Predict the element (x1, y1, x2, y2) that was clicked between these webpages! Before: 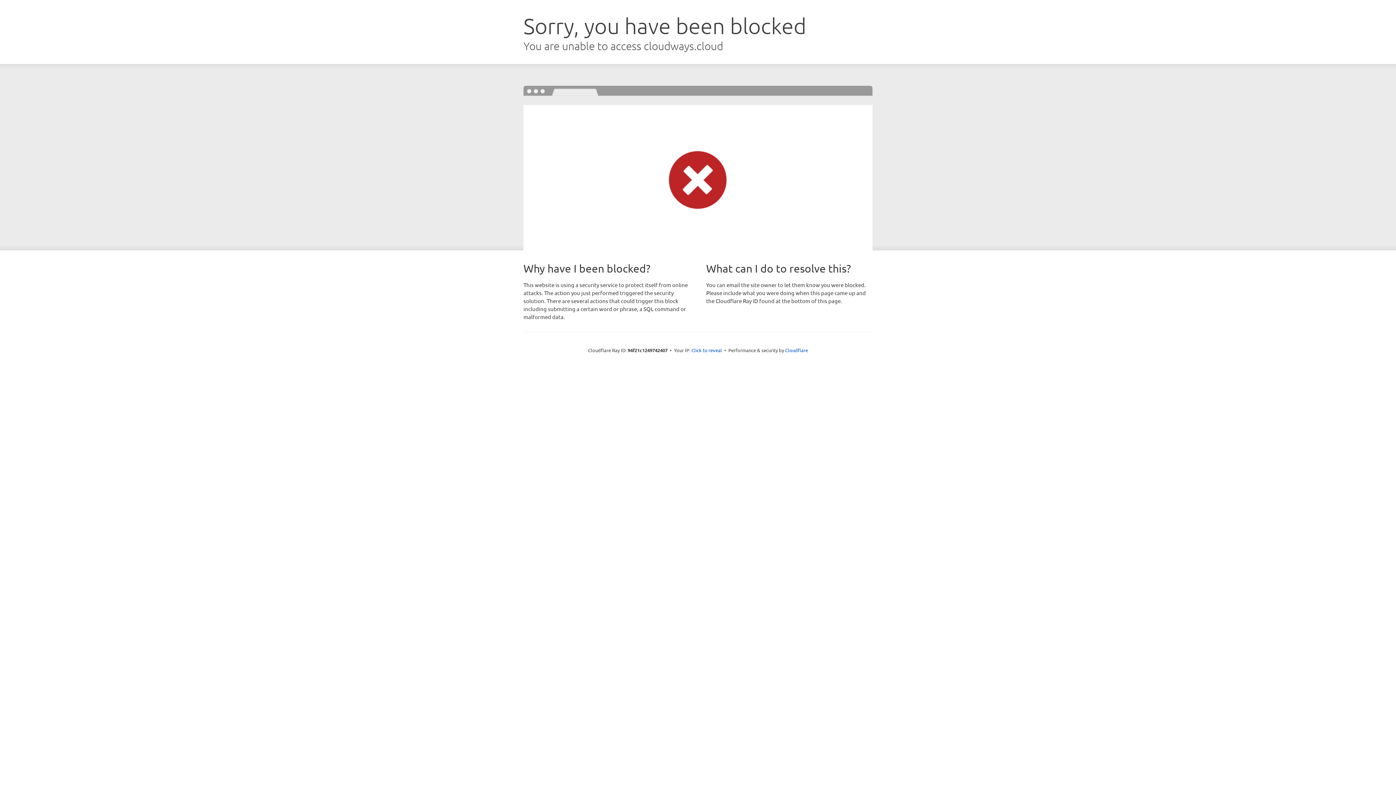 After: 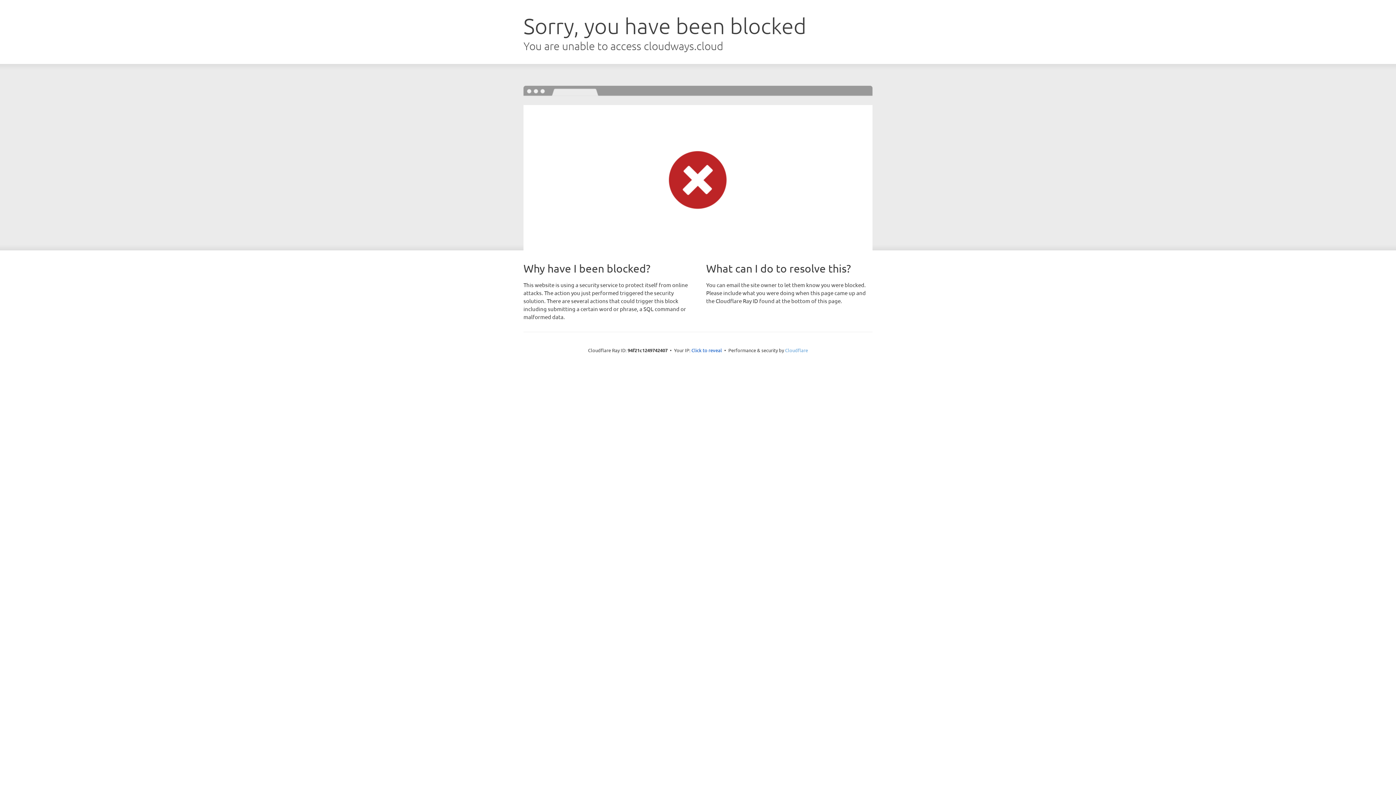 Action: bbox: (785, 347, 808, 353) label: Cloudflare